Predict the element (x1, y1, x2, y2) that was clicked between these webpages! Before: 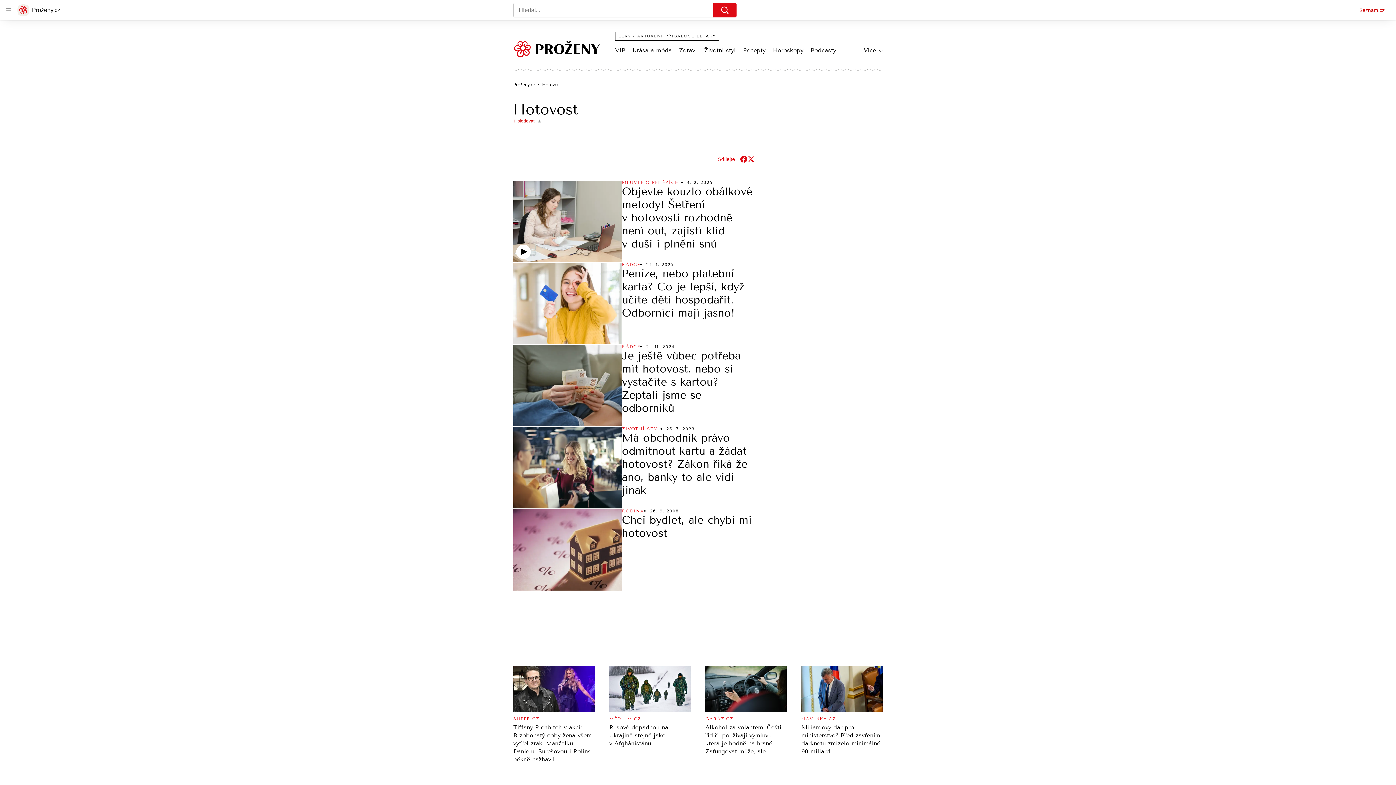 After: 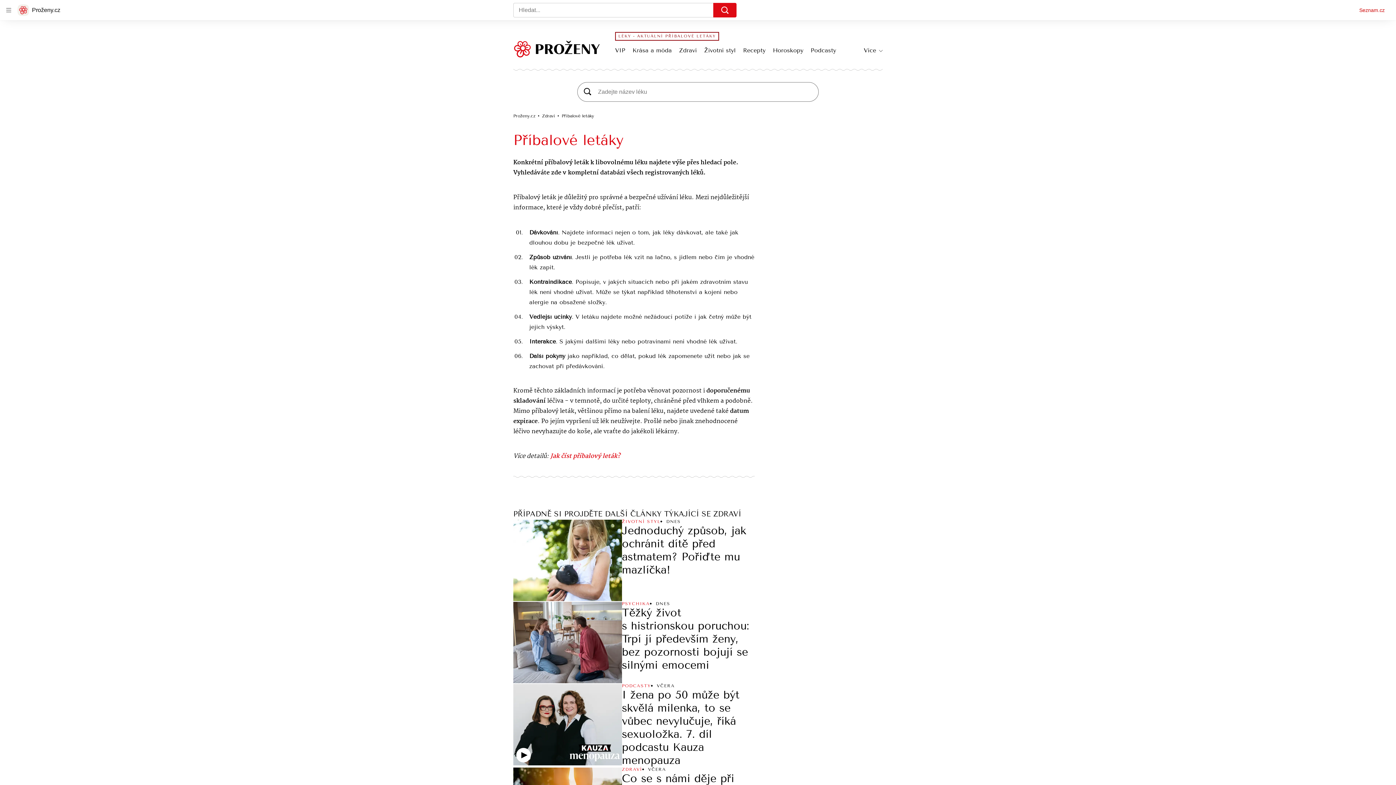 Action: bbox: (615, 32, 719, 40) label: LÉKY - AKTUÁLNÍ PŘÍBALOVÉ LETÁKY